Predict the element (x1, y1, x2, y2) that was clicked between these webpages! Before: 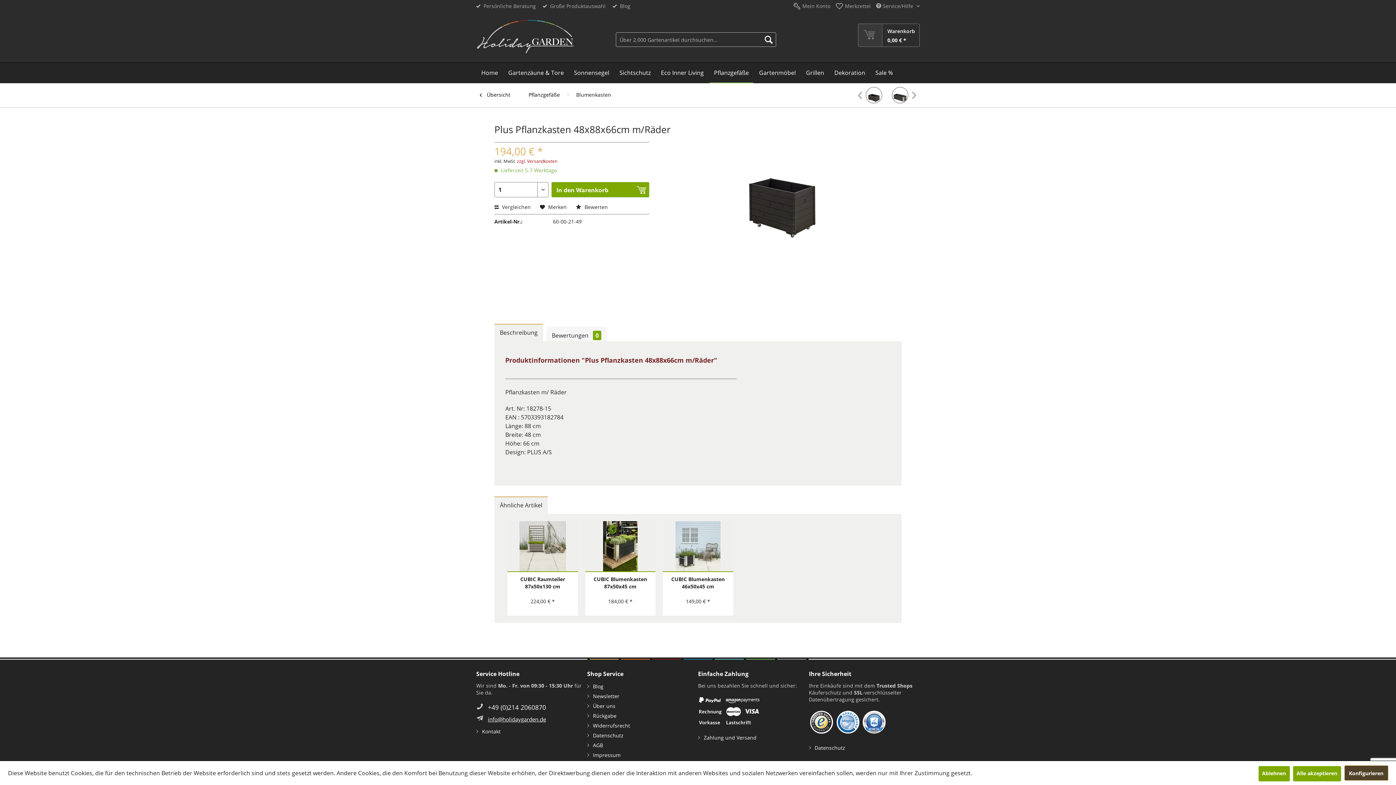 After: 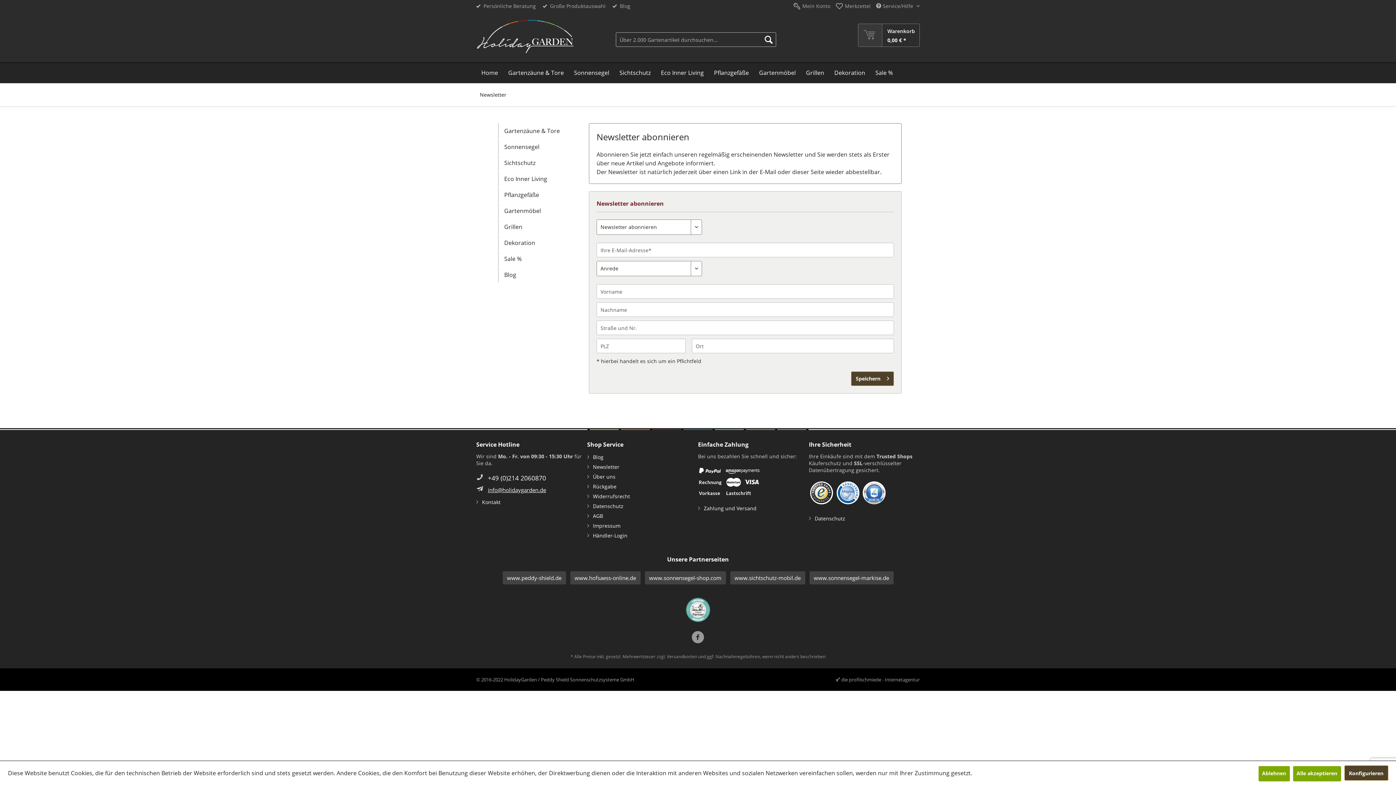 Action: bbox: (593, 692, 694, 700) label: Newsletter